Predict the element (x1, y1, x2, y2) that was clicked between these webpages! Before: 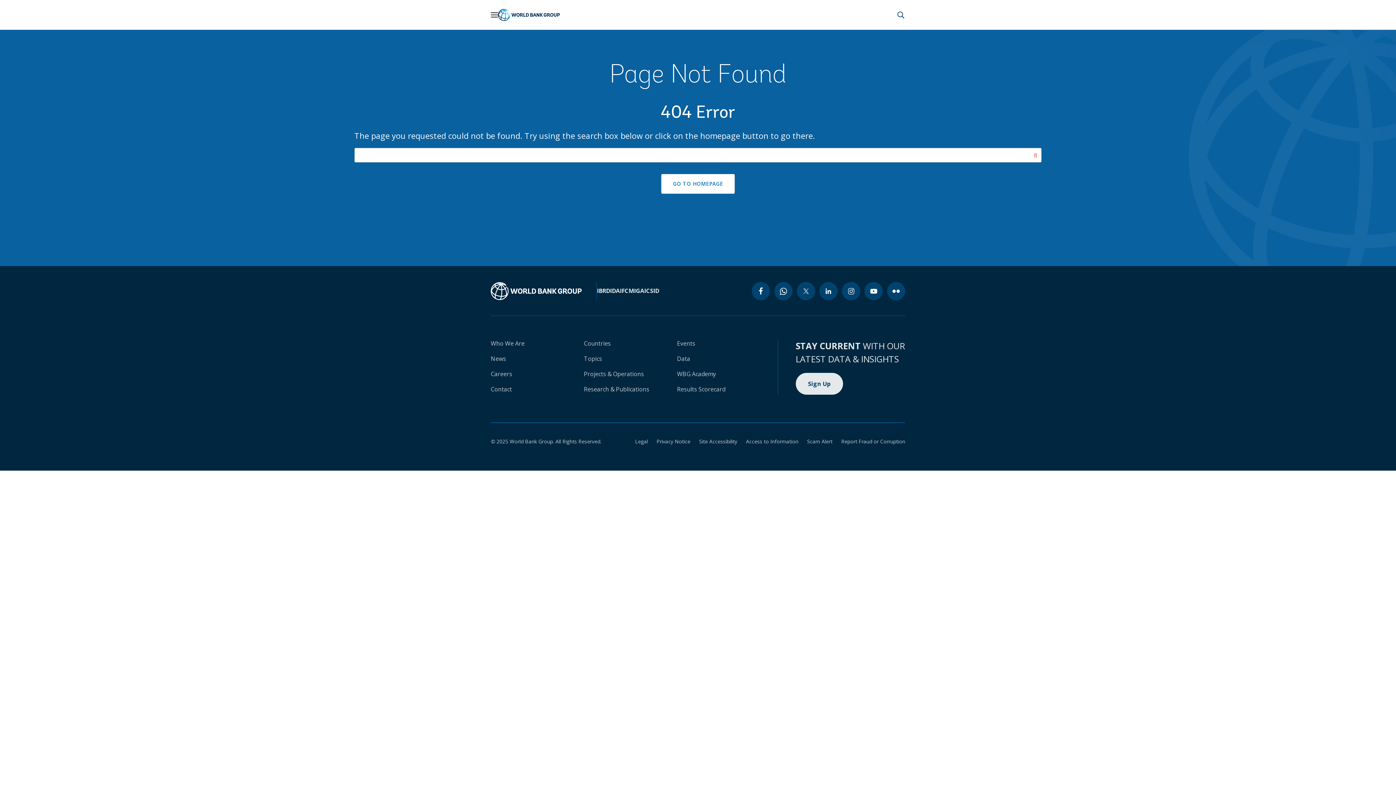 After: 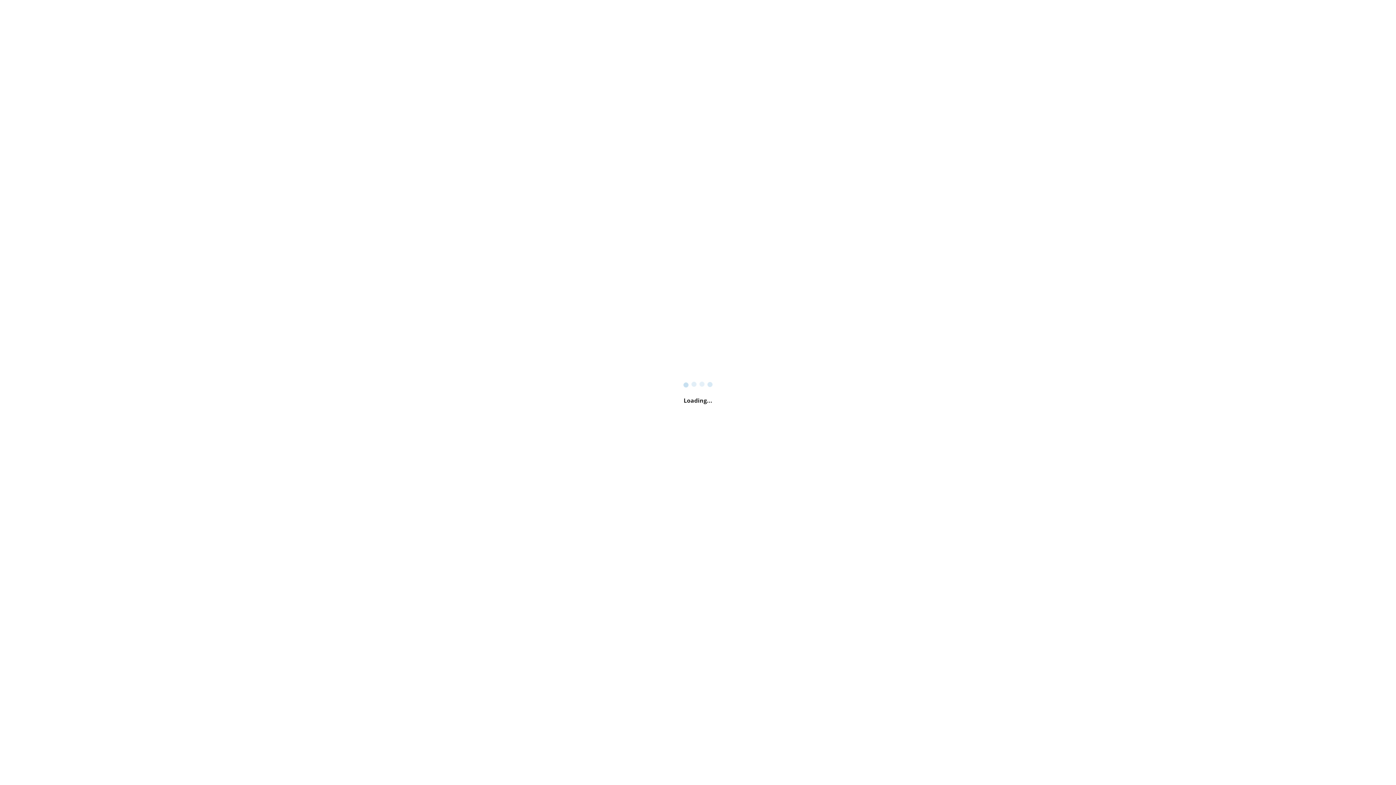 Action: bbox: (677, 385, 725, 393) label: Results Scorecard